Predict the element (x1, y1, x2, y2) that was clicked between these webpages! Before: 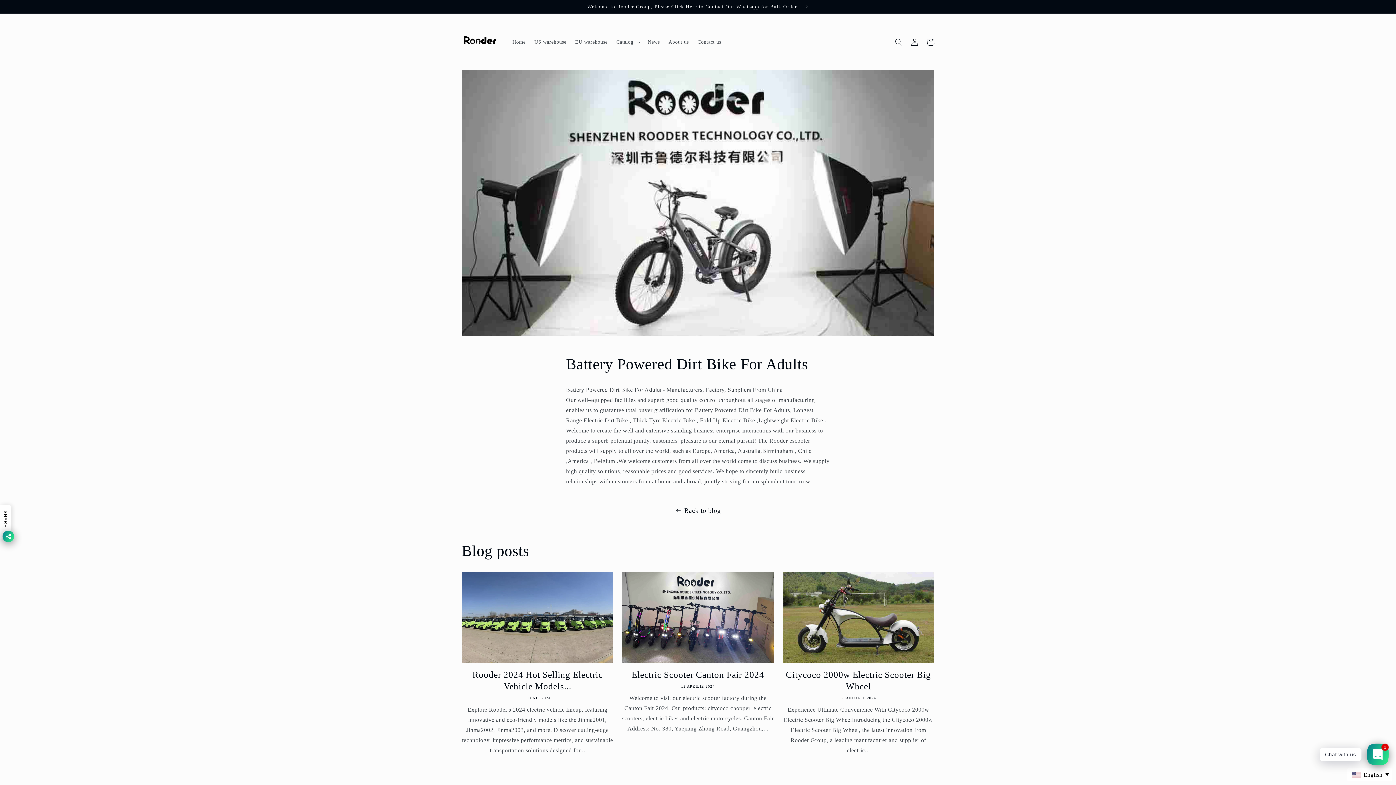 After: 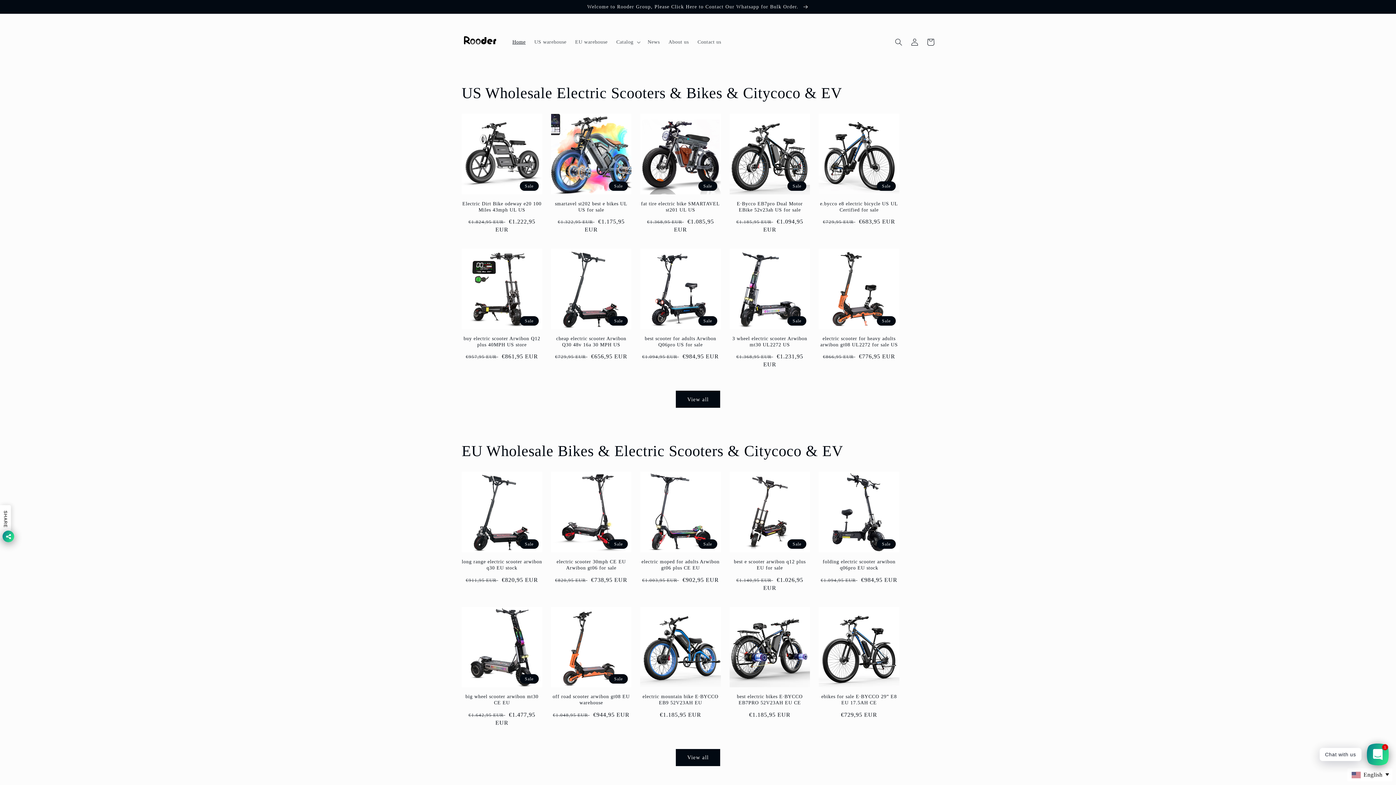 Action: bbox: (459, 21, 500, 62)